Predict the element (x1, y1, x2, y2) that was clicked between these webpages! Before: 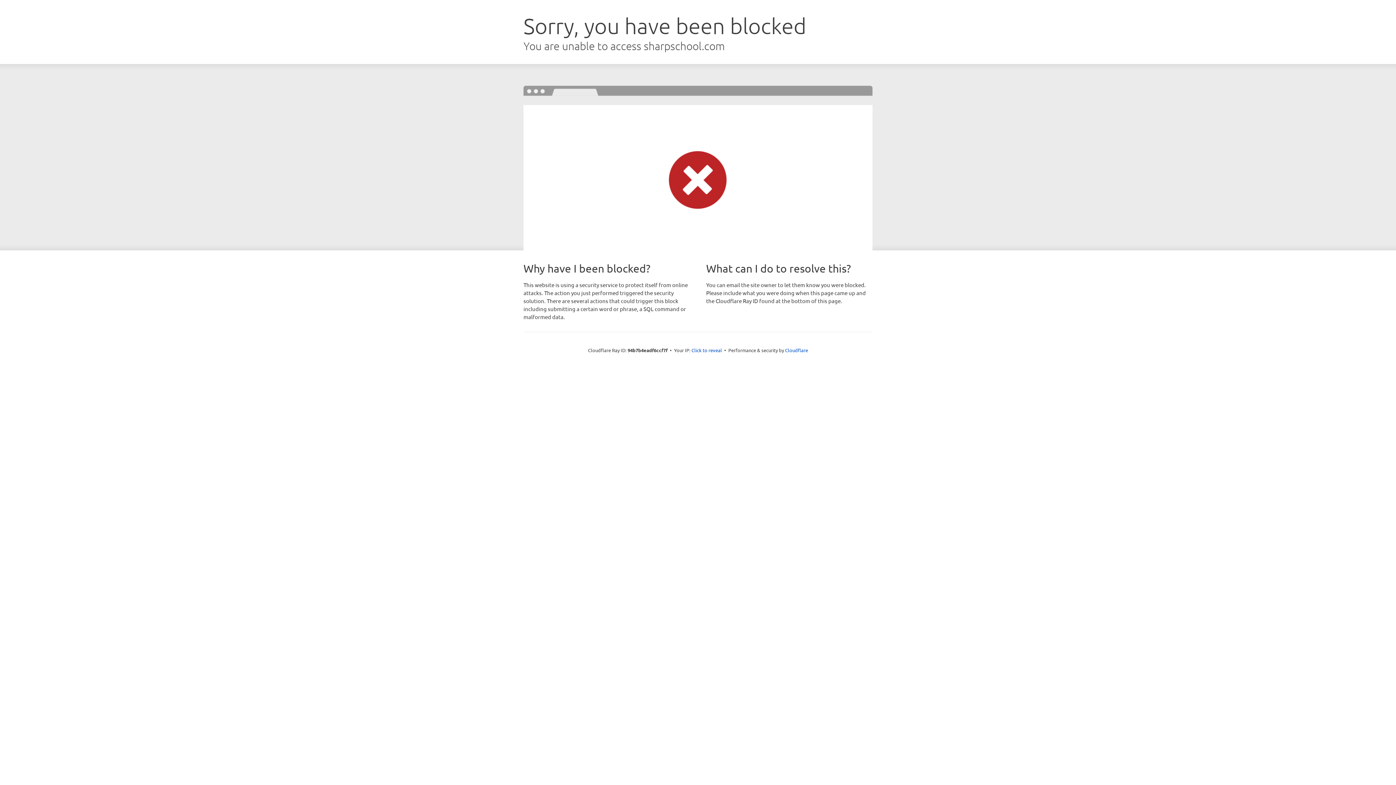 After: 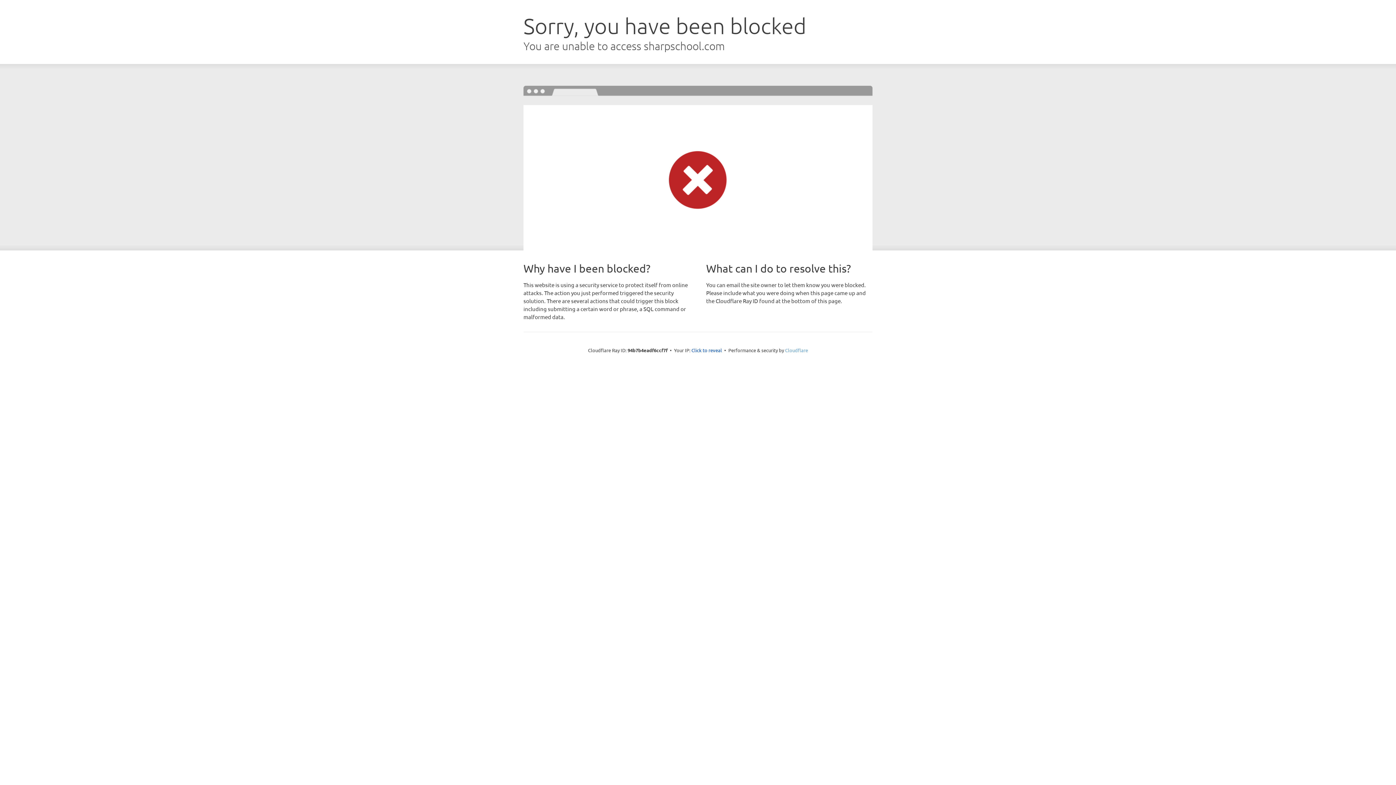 Action: label: Cloudflare bbox: (785, 347, 808, 353)